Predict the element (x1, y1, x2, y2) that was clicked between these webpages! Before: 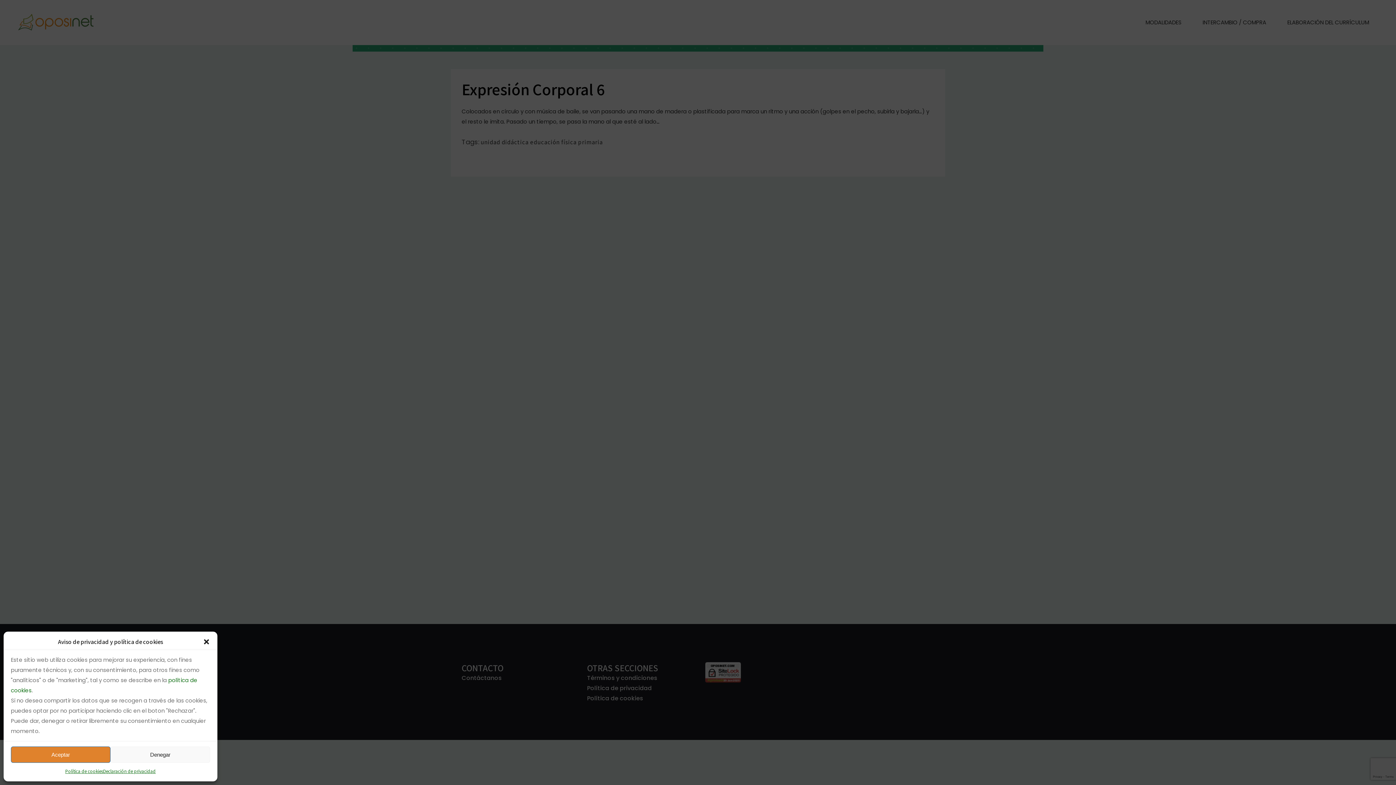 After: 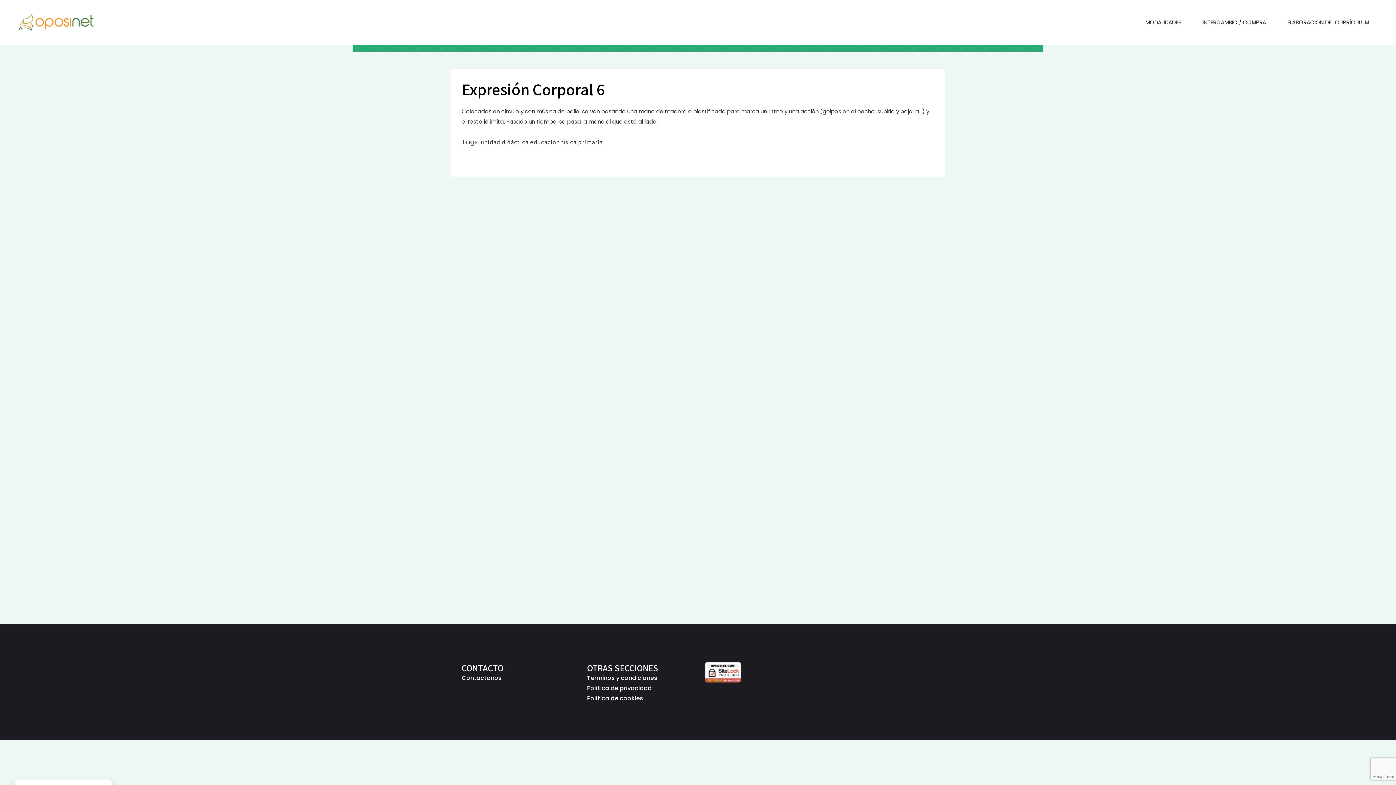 Action: label: Cerrar ventana bbox: (202, 638, 210, 645)